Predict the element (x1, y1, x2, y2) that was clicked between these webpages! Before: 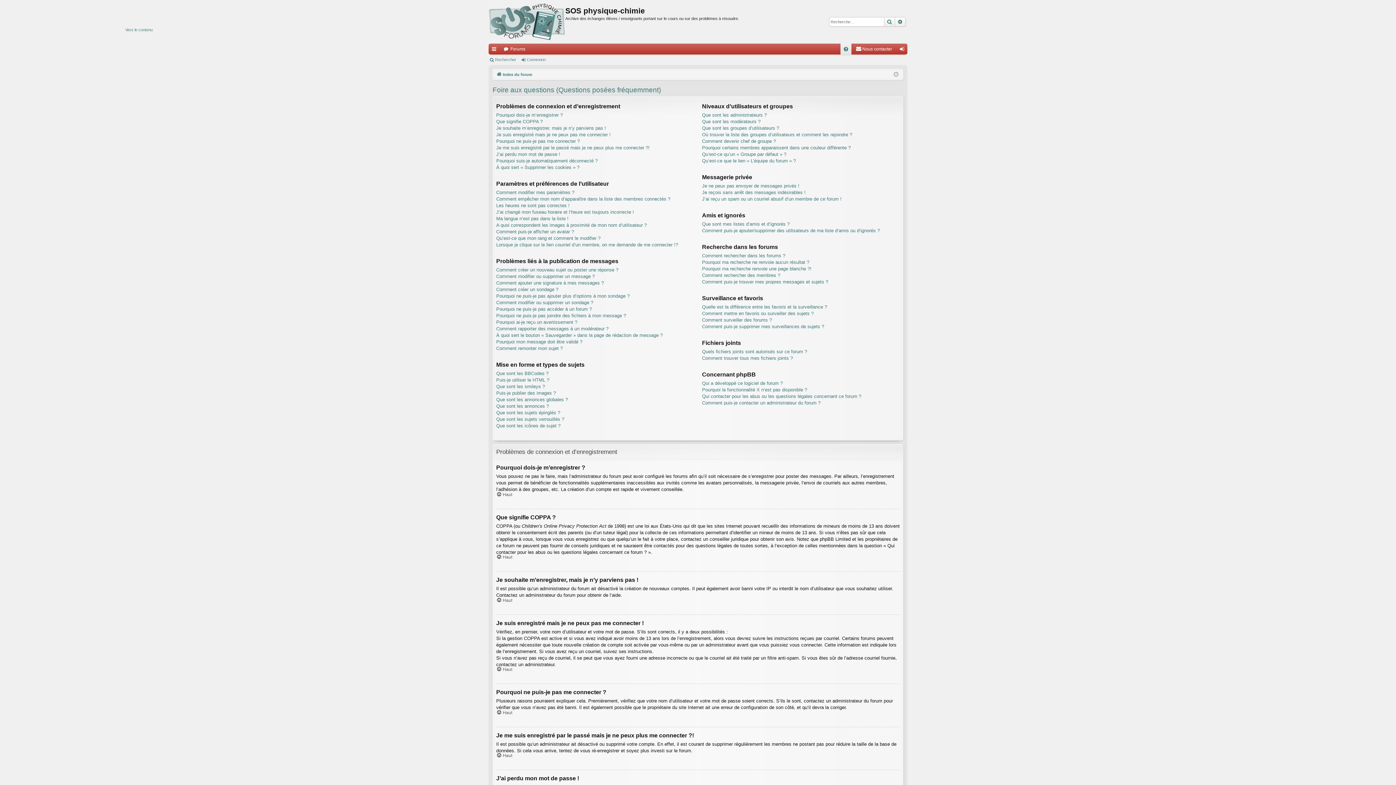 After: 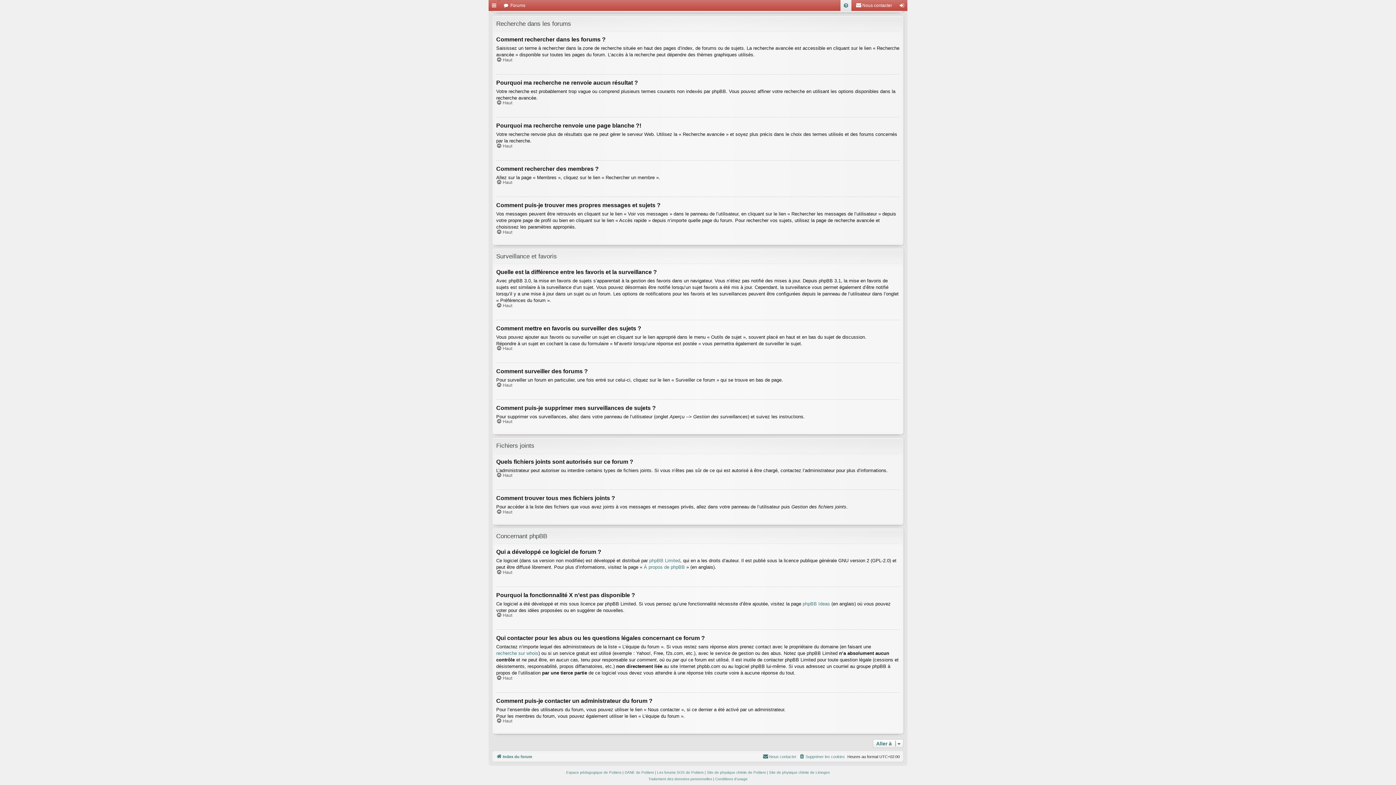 Action: bbox: (702, 386, 807, 393) label: Pourquoi la fonctionnalité X n’est pas disponible ?